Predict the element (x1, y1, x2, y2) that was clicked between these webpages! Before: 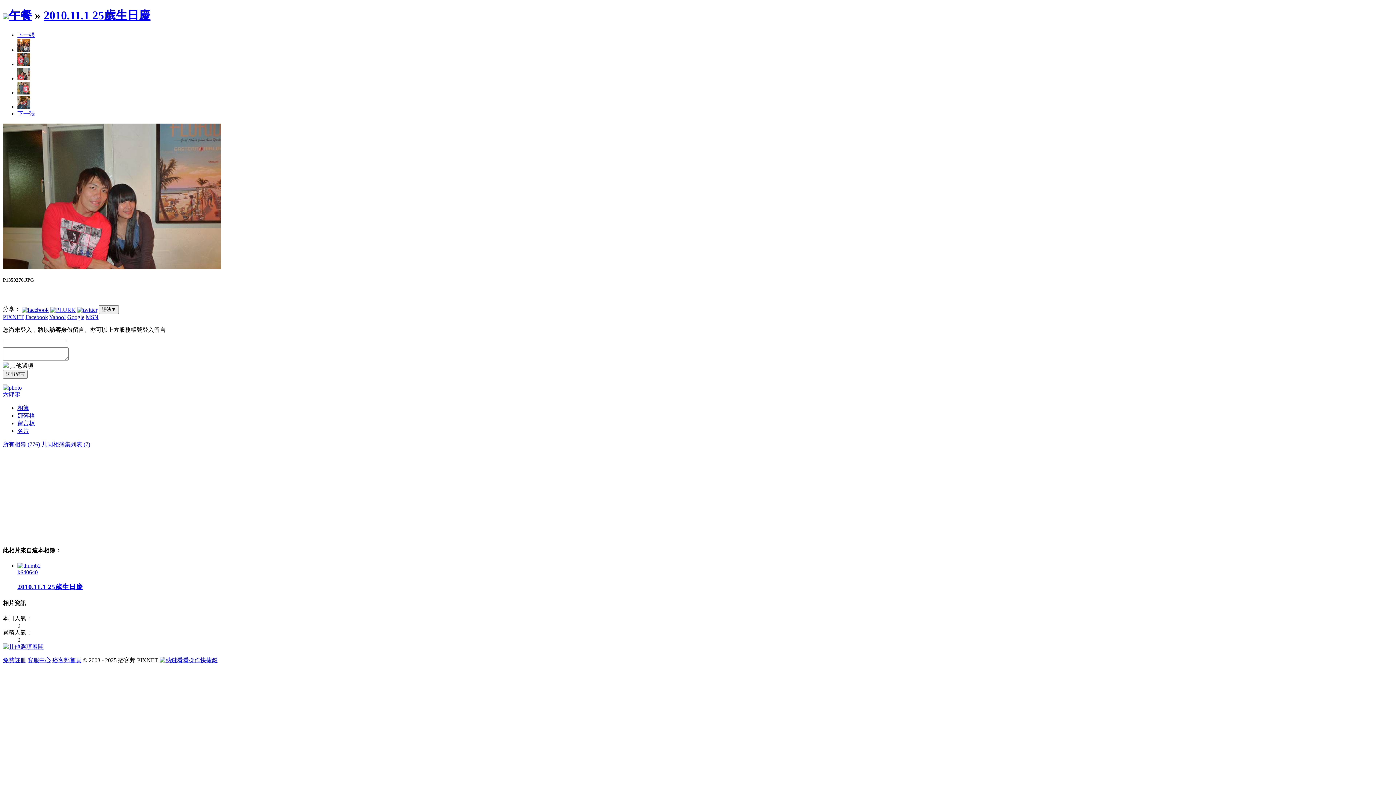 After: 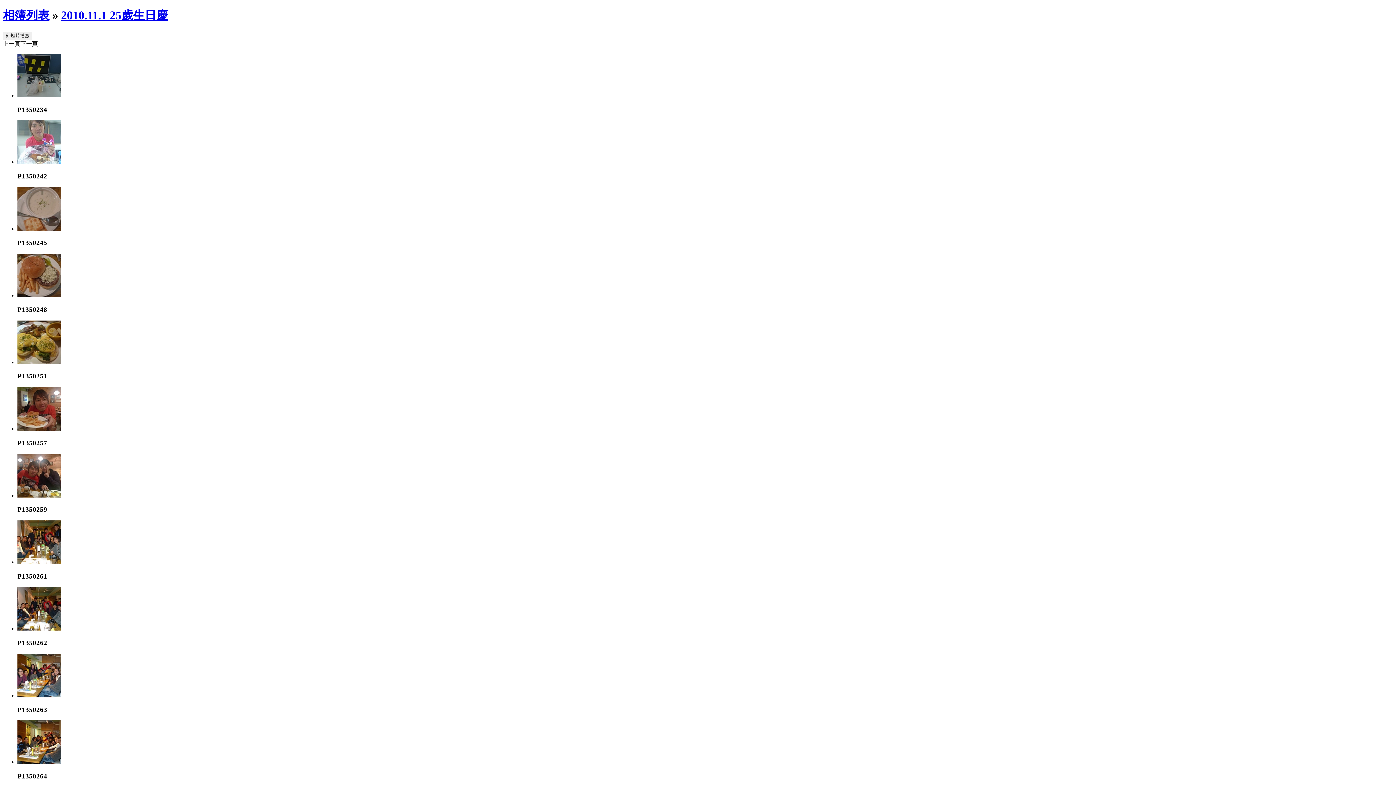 Action: bbox: (43, 8, 150, 21) label: 2010.11.1 25歲生日慶